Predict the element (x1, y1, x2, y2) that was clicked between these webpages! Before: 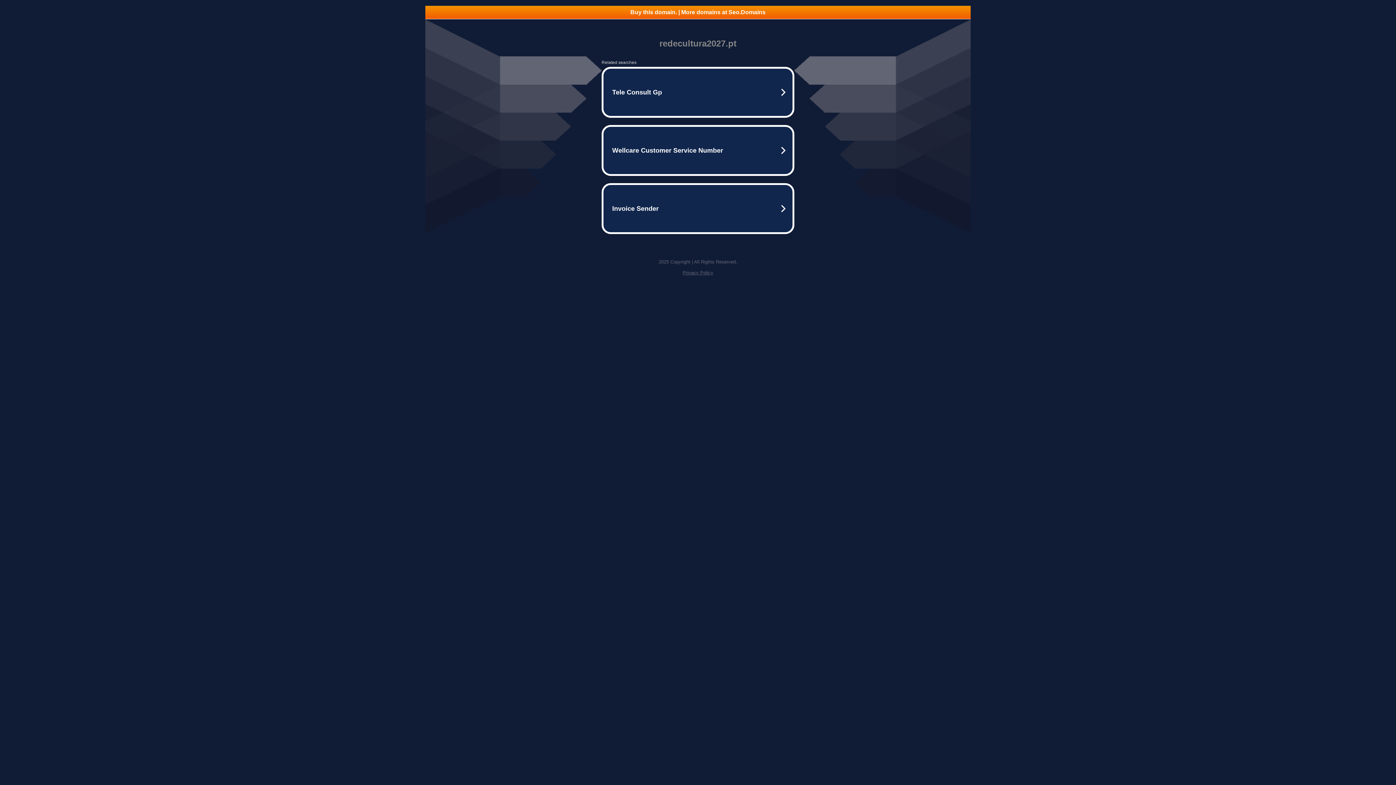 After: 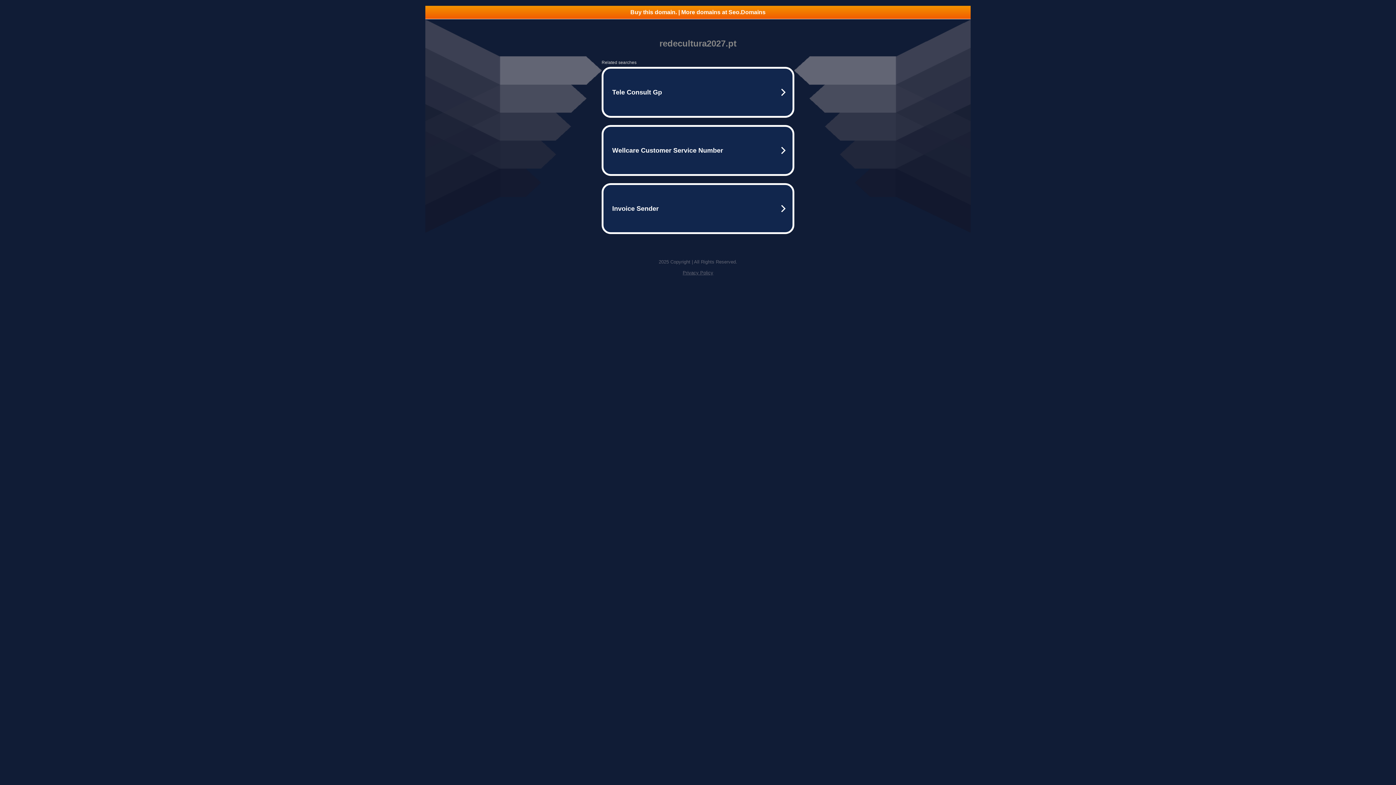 Action: label: Buy this domain. | More domains at Seo.Domains bbox: (425, 5, 970, 18)